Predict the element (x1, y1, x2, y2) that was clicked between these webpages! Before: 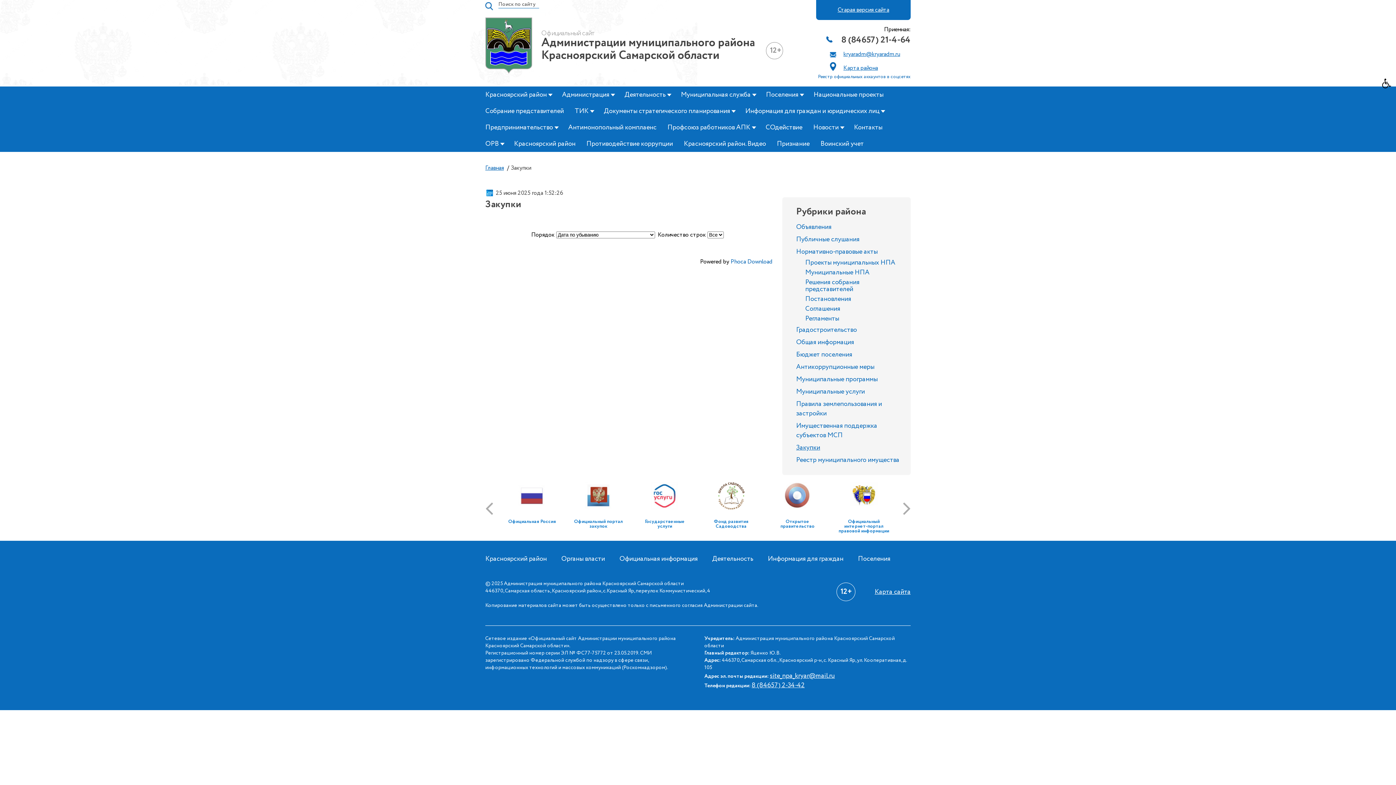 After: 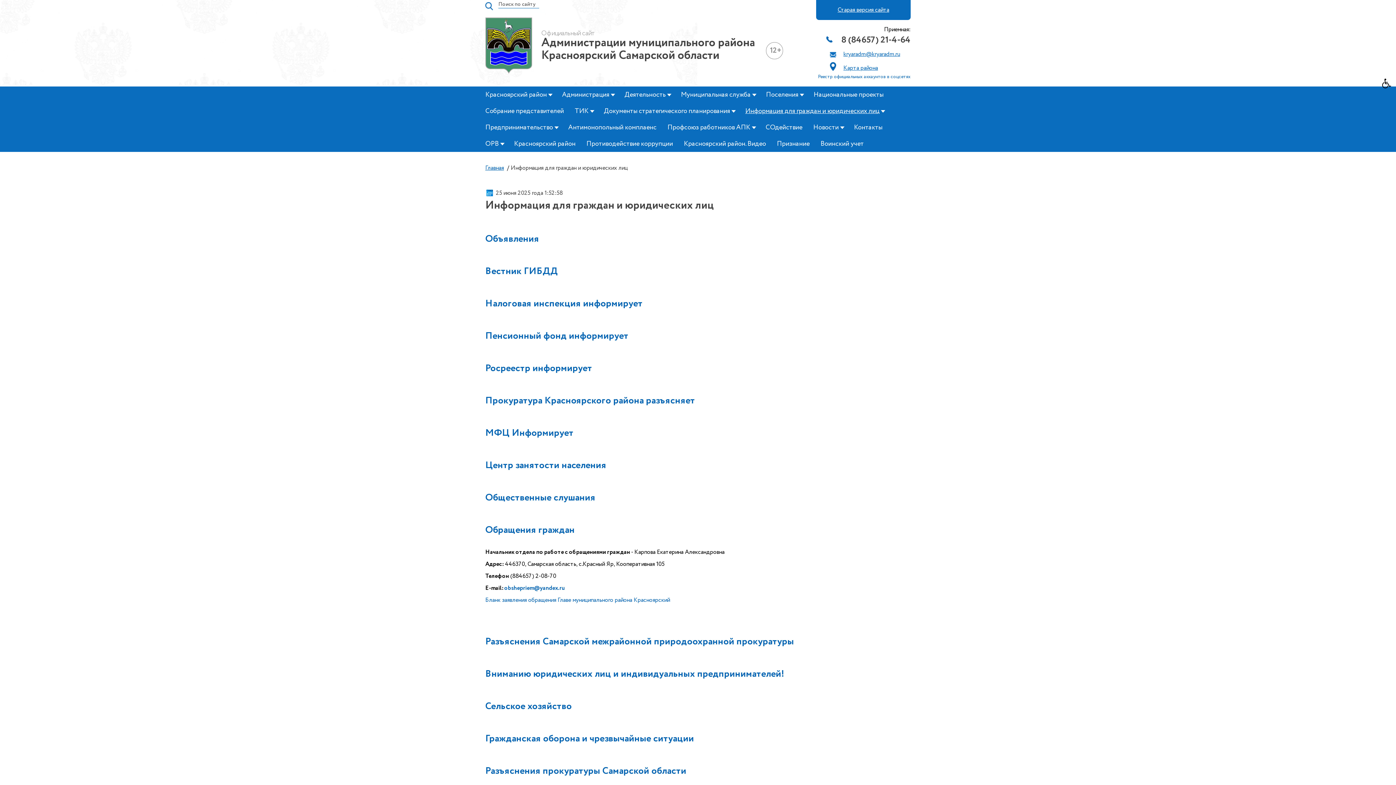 Action: label: Информация для граждан bbox: (768, 554, 843, 564)